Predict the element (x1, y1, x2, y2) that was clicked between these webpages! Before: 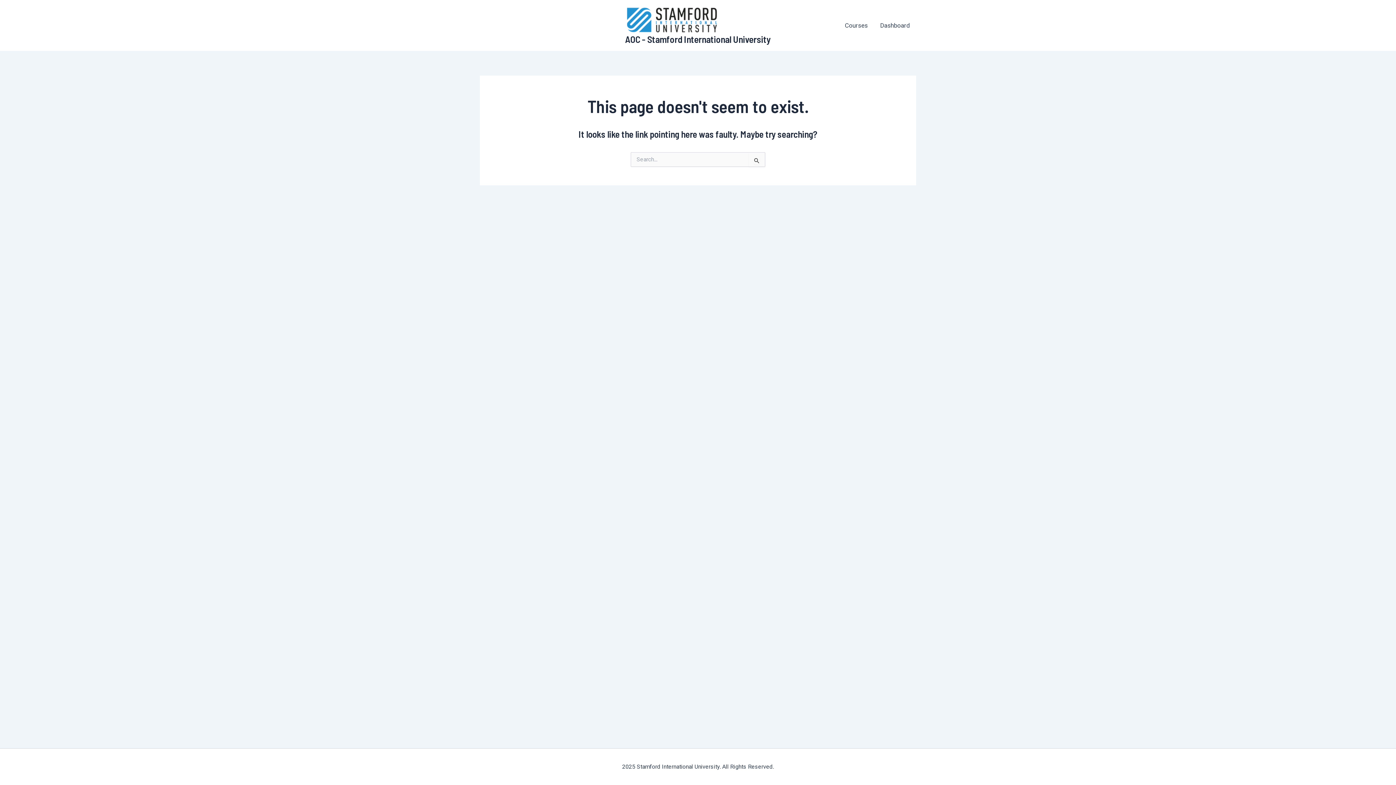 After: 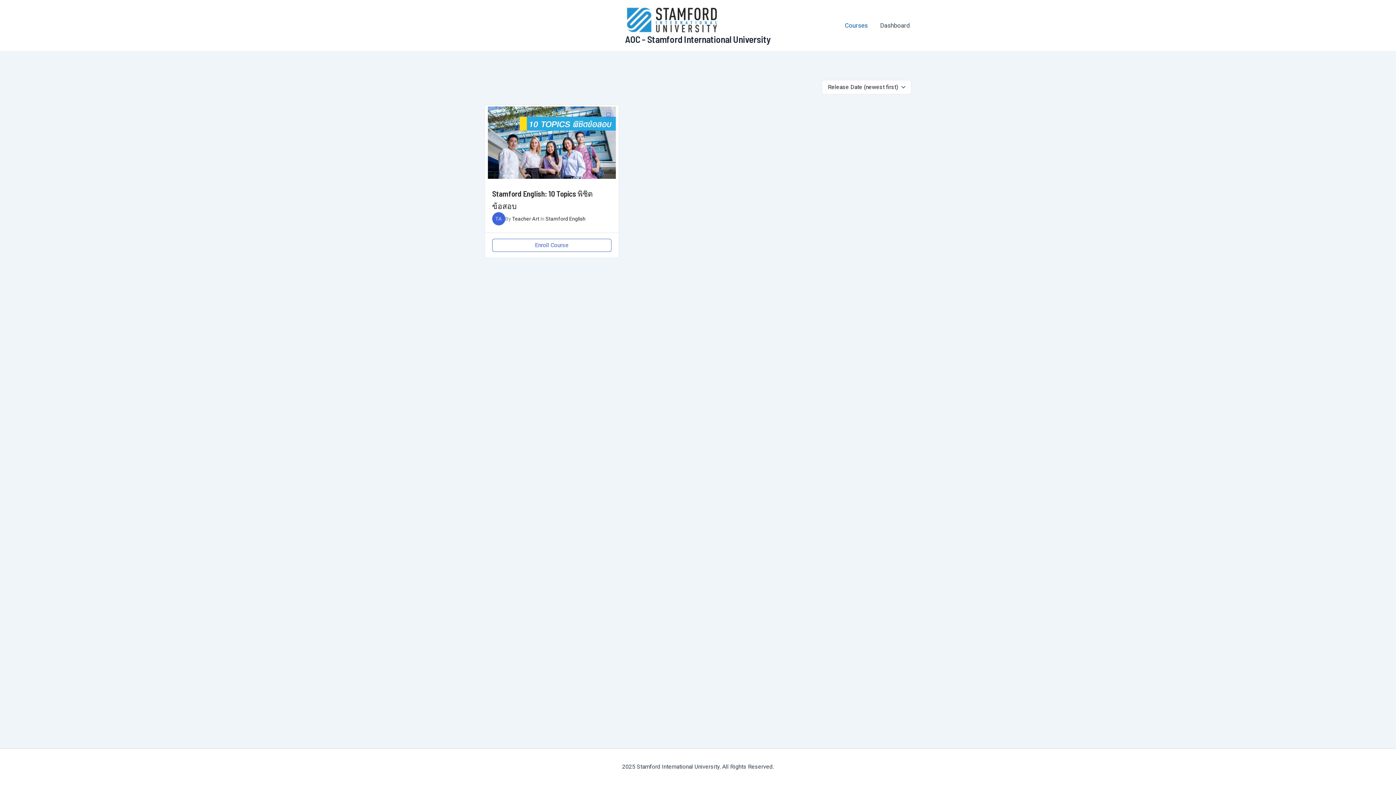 Action: bbox: (838, 16, 874, 34) label: Courses